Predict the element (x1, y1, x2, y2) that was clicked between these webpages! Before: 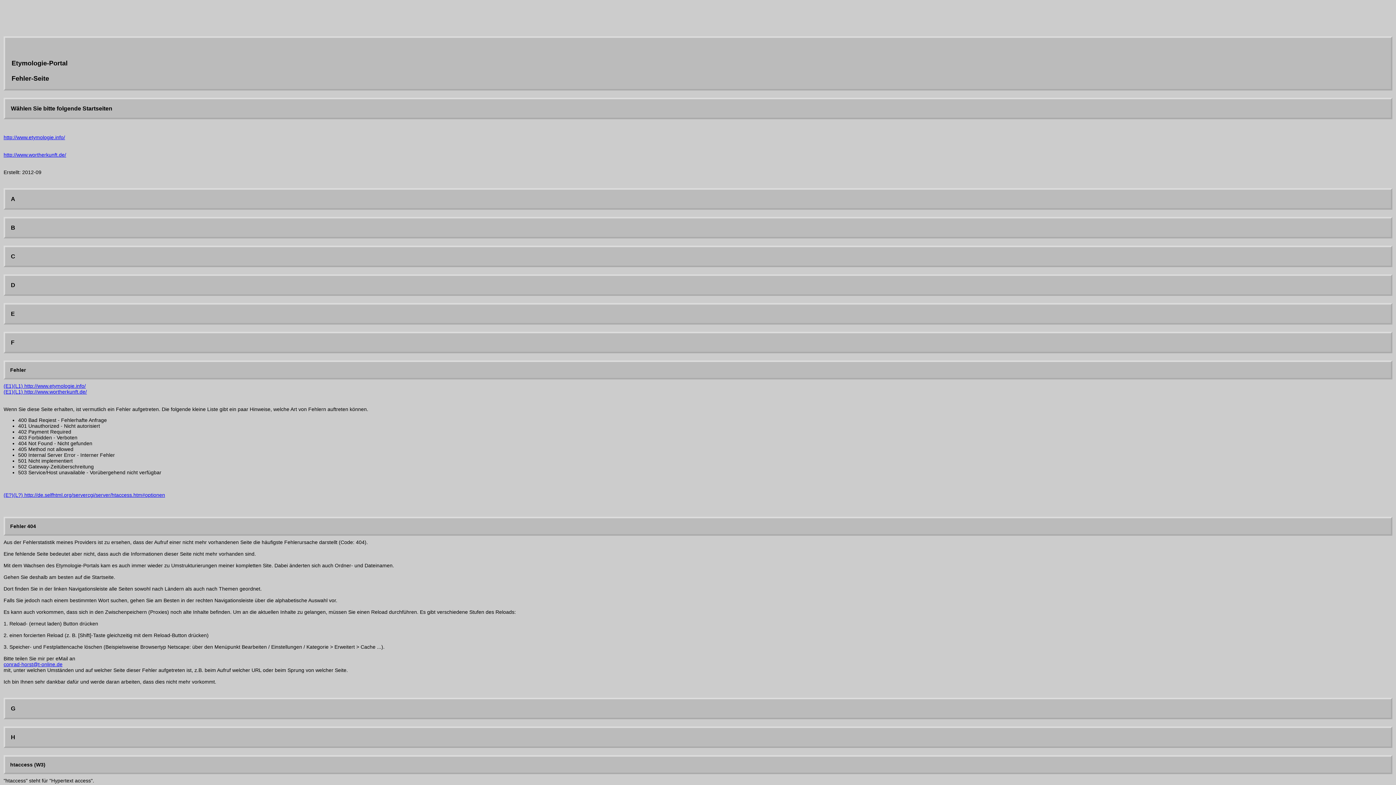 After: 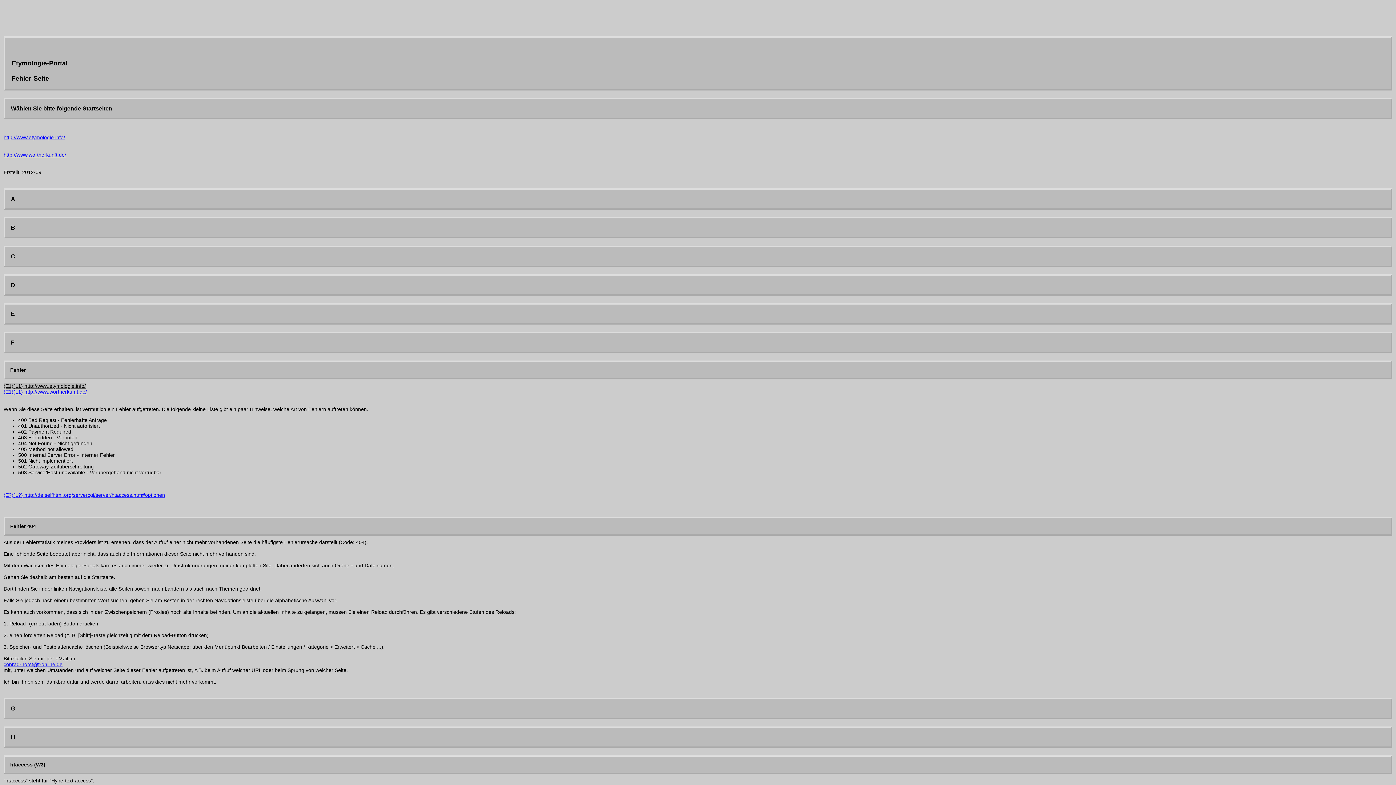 Action: bbox: (3, 383, 85, 389) label: (E1)(L1) http://www.etymologie.info/